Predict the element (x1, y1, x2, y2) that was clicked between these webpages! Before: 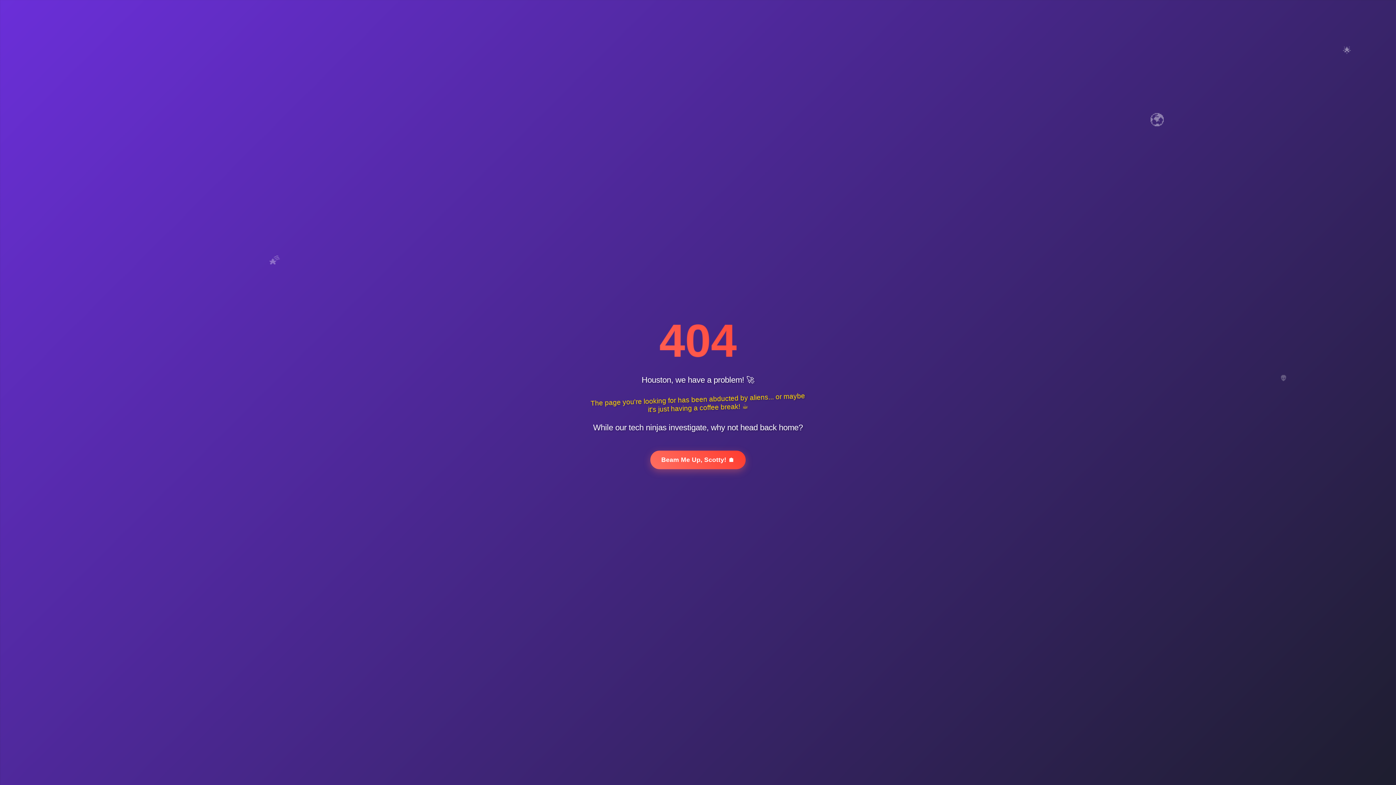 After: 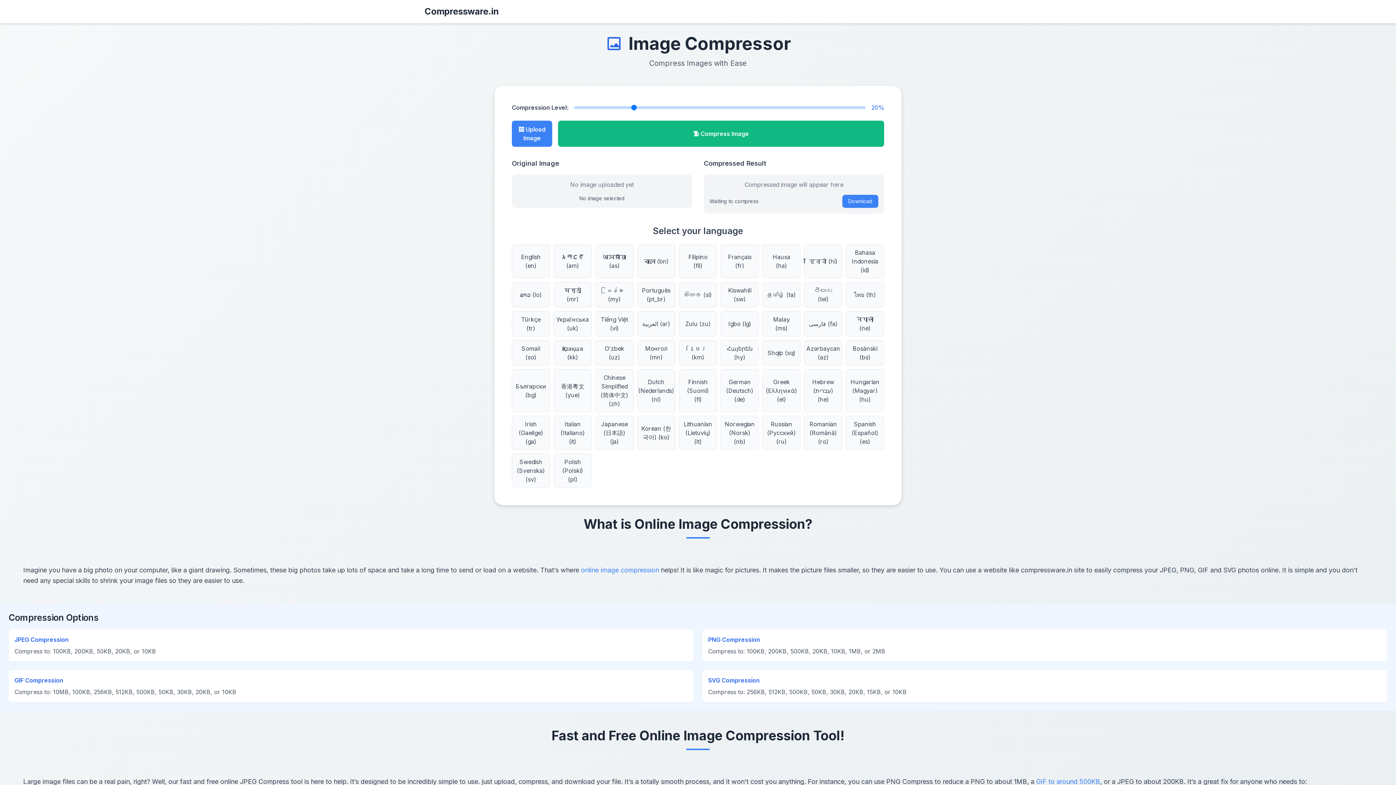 Action: bbox: (650, 450, 745, 469) label: Beam Me Up, Scotty! 🏠